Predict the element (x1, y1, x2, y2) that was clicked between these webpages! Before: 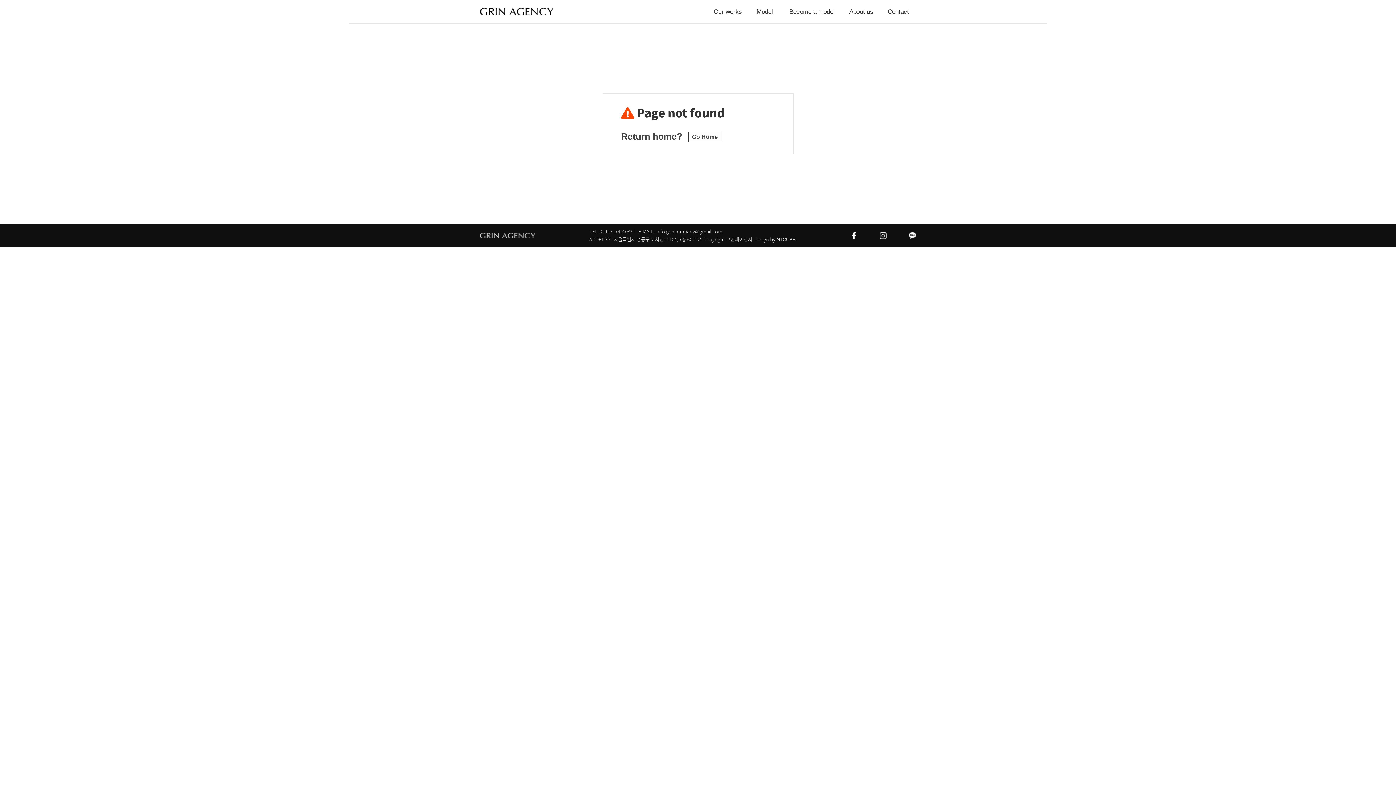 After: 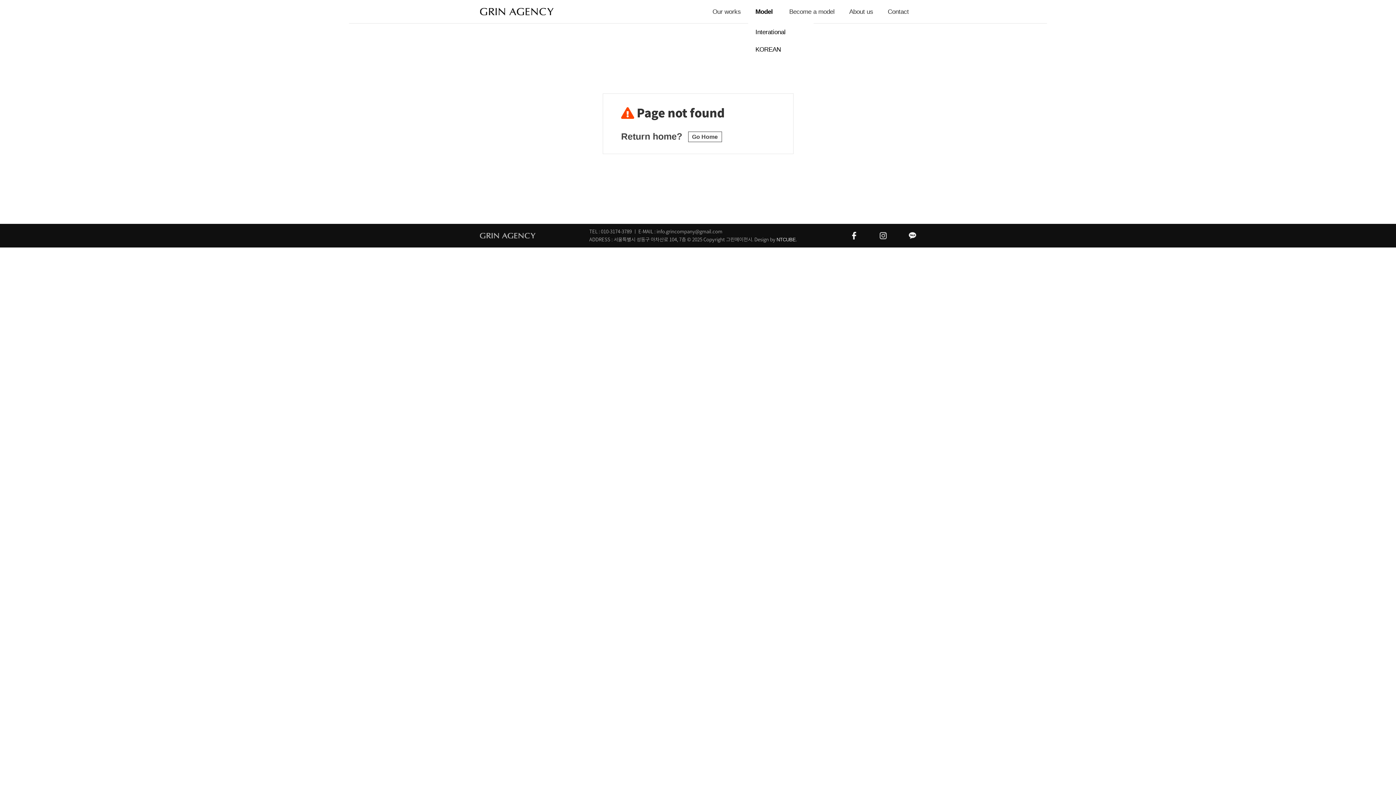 Action: label: Model bbox: (749, 7, 782, 16)